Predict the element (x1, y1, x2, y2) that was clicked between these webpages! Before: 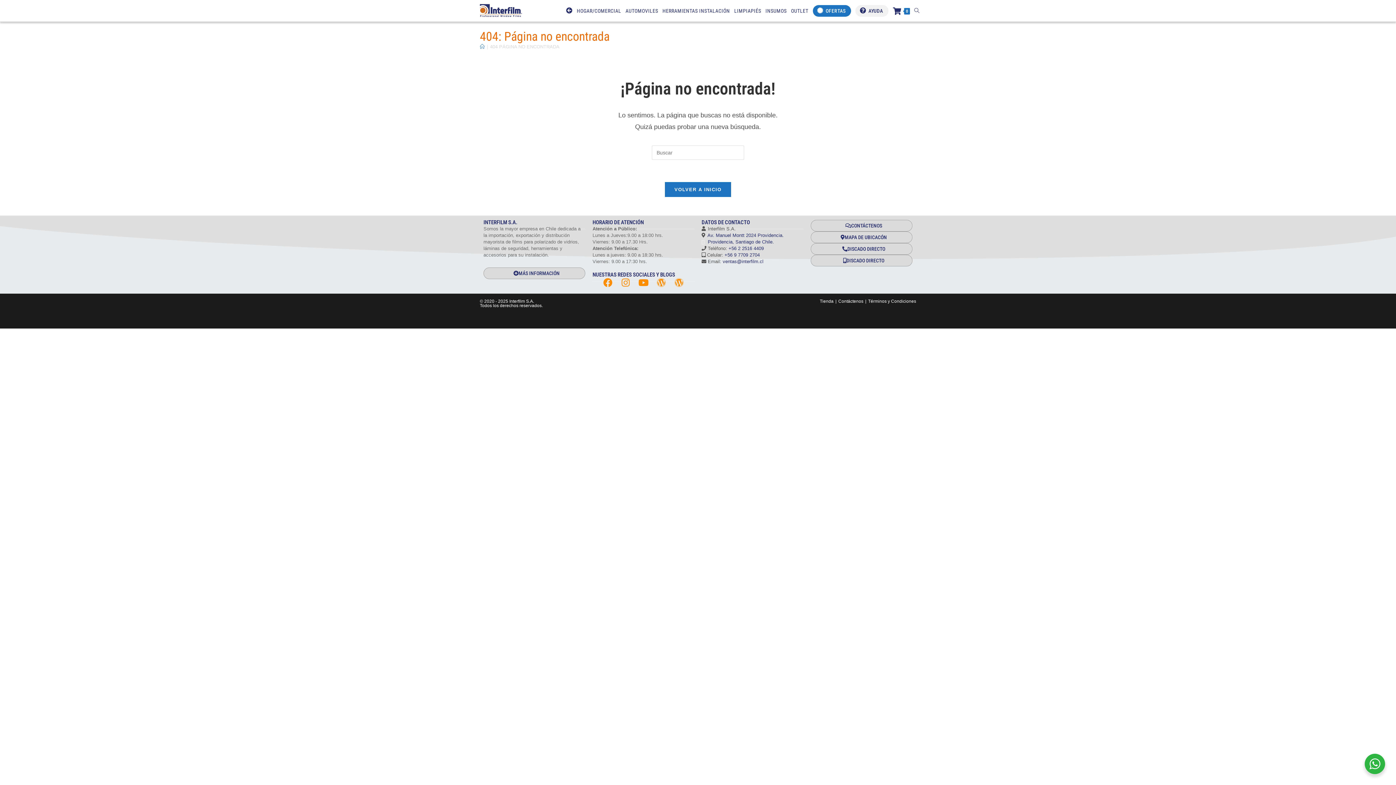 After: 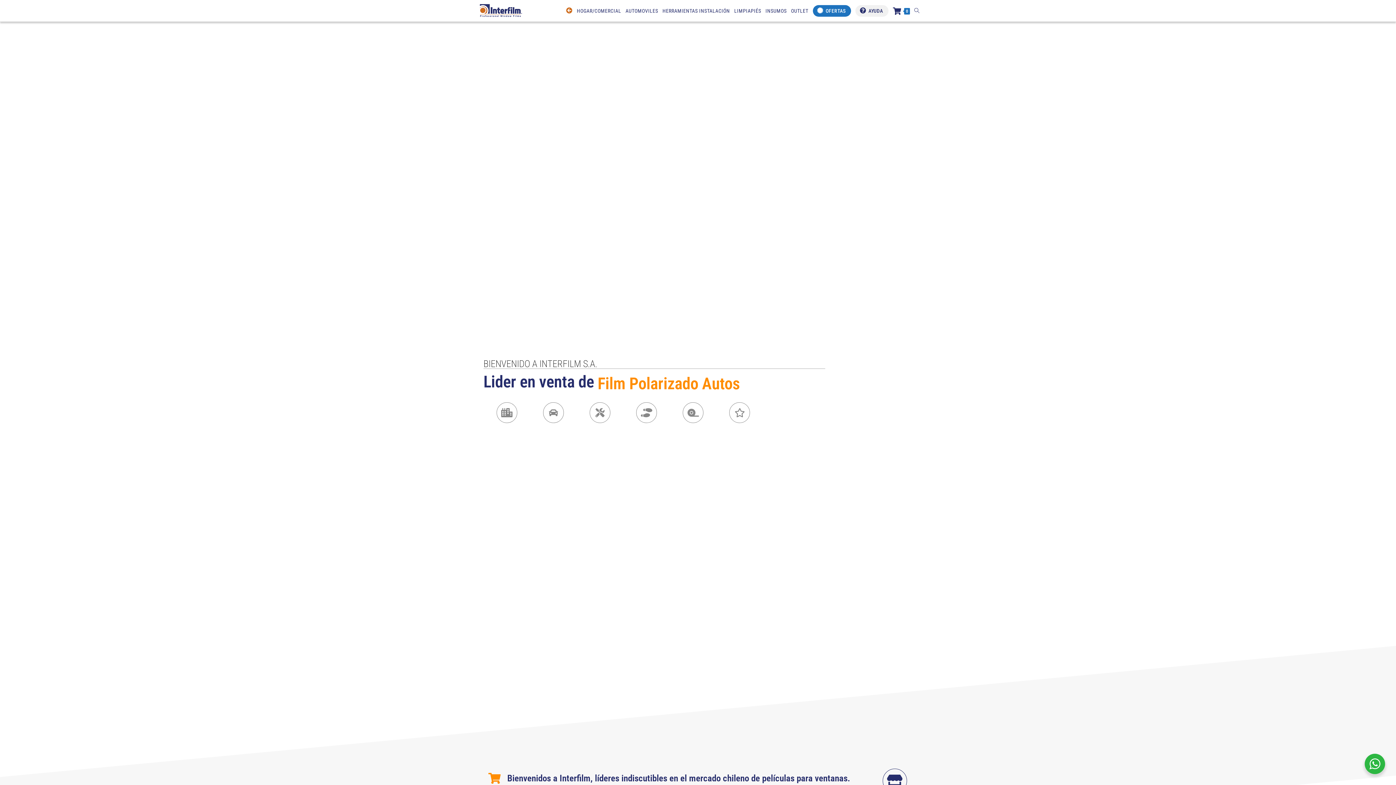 Action: bbox: (664, 181, 731, 197) label: VOLVER A INICIO